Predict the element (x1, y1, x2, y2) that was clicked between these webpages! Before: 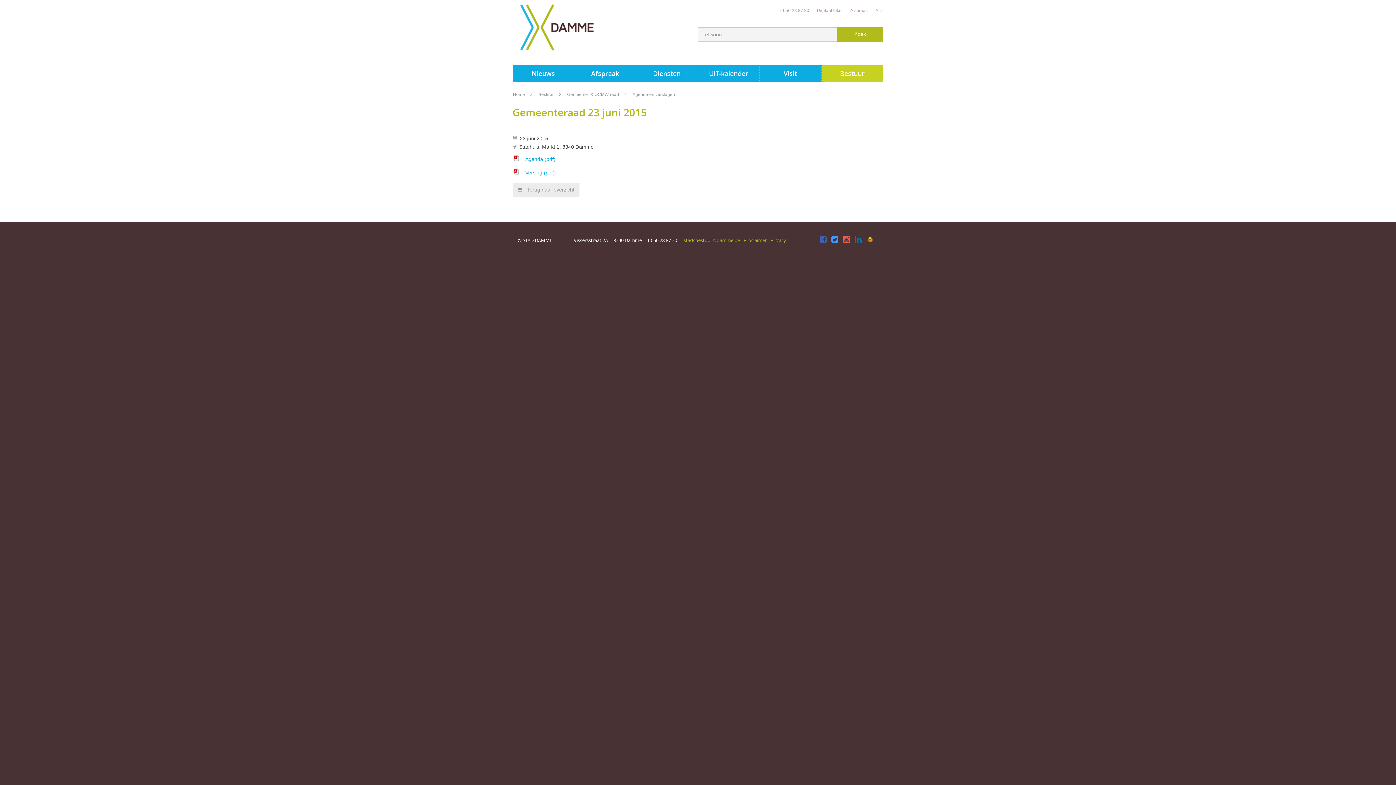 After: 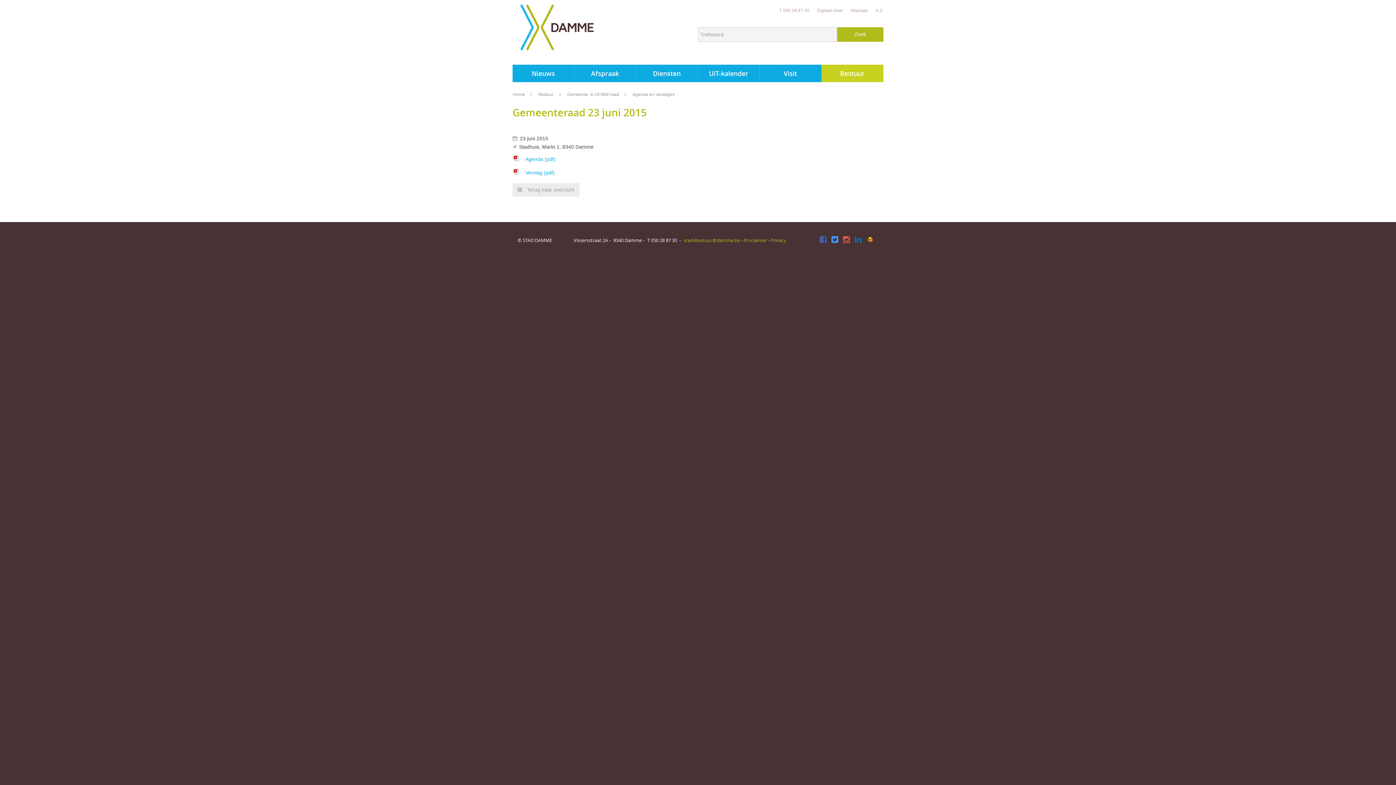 Action: bbox: (866, 235, 873, 243)